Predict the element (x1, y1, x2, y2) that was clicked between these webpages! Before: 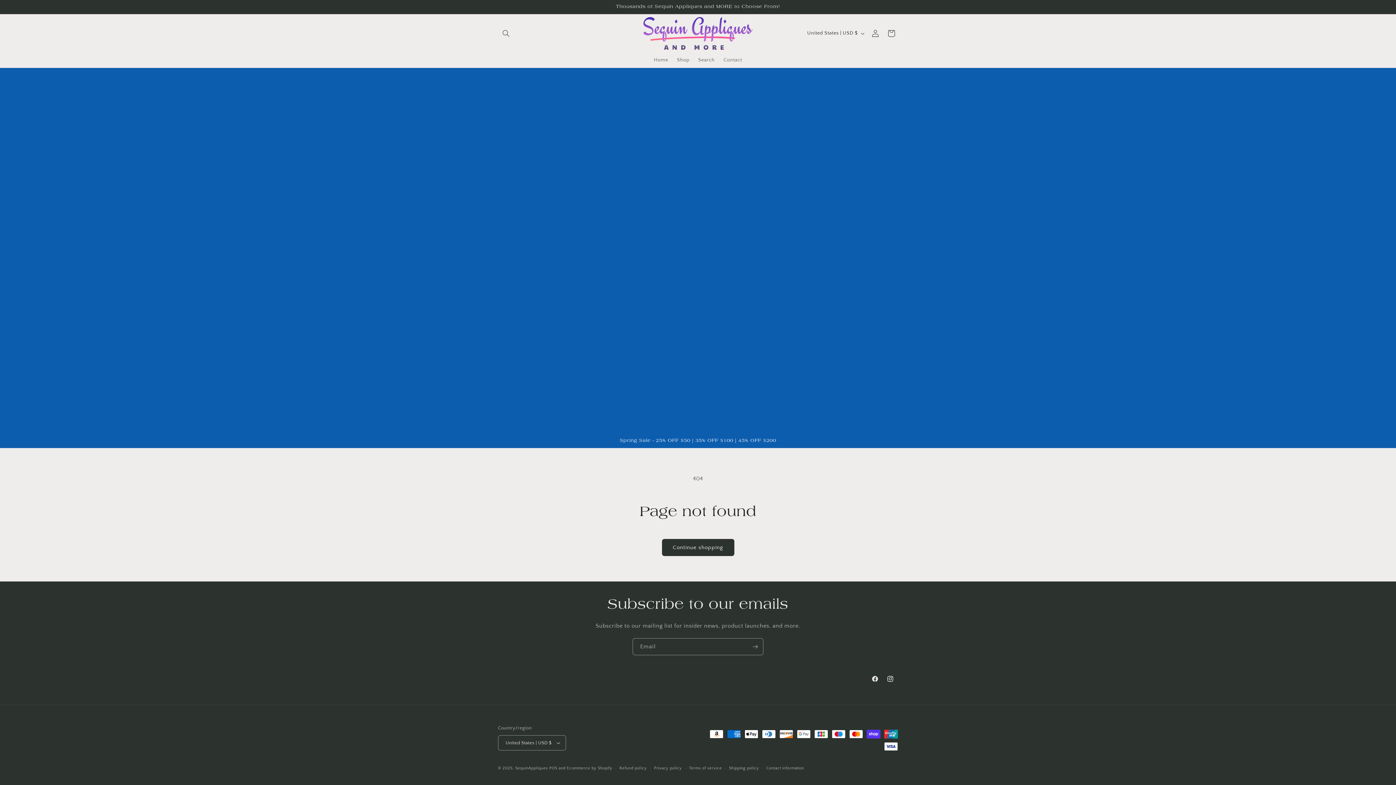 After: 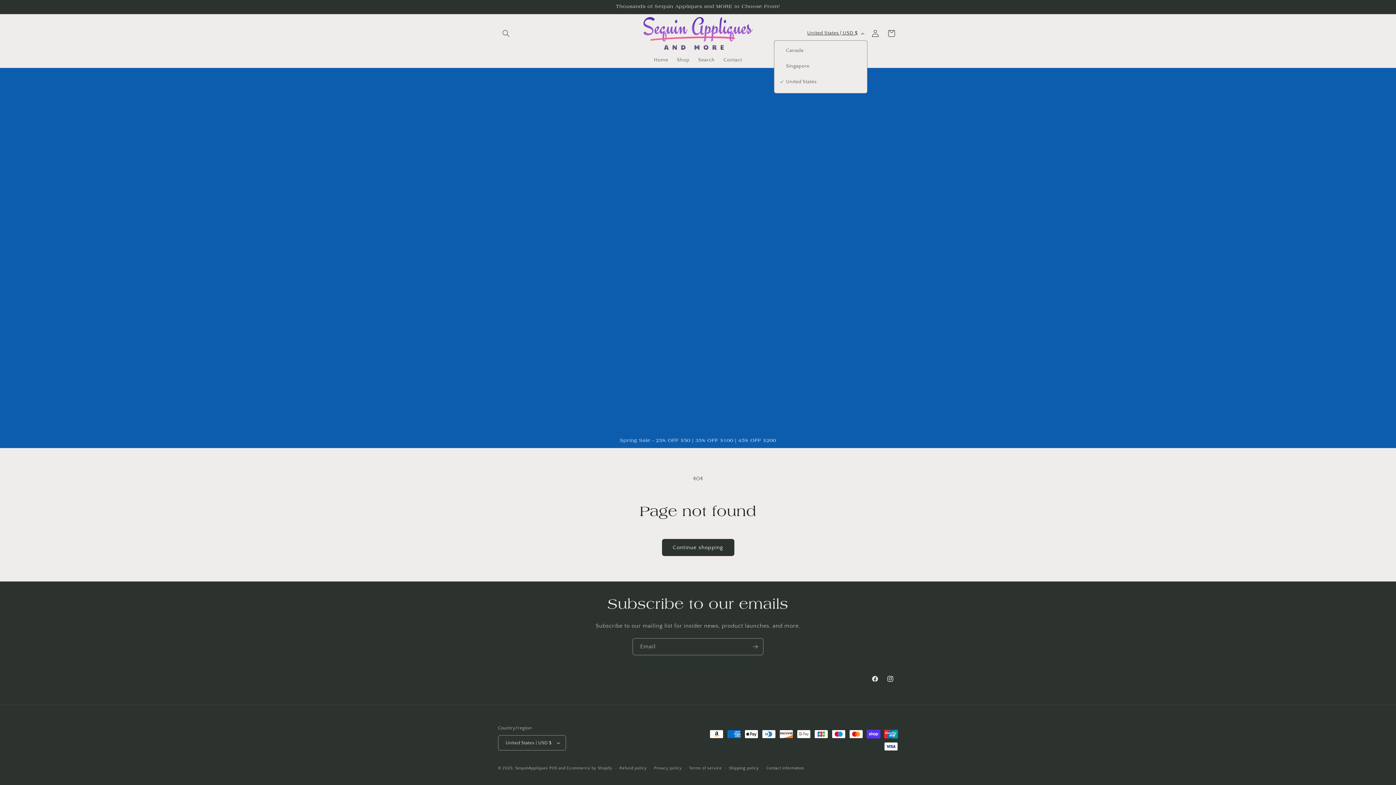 Action: bbox: (803, 26, 867, 40) label: United States | USD $